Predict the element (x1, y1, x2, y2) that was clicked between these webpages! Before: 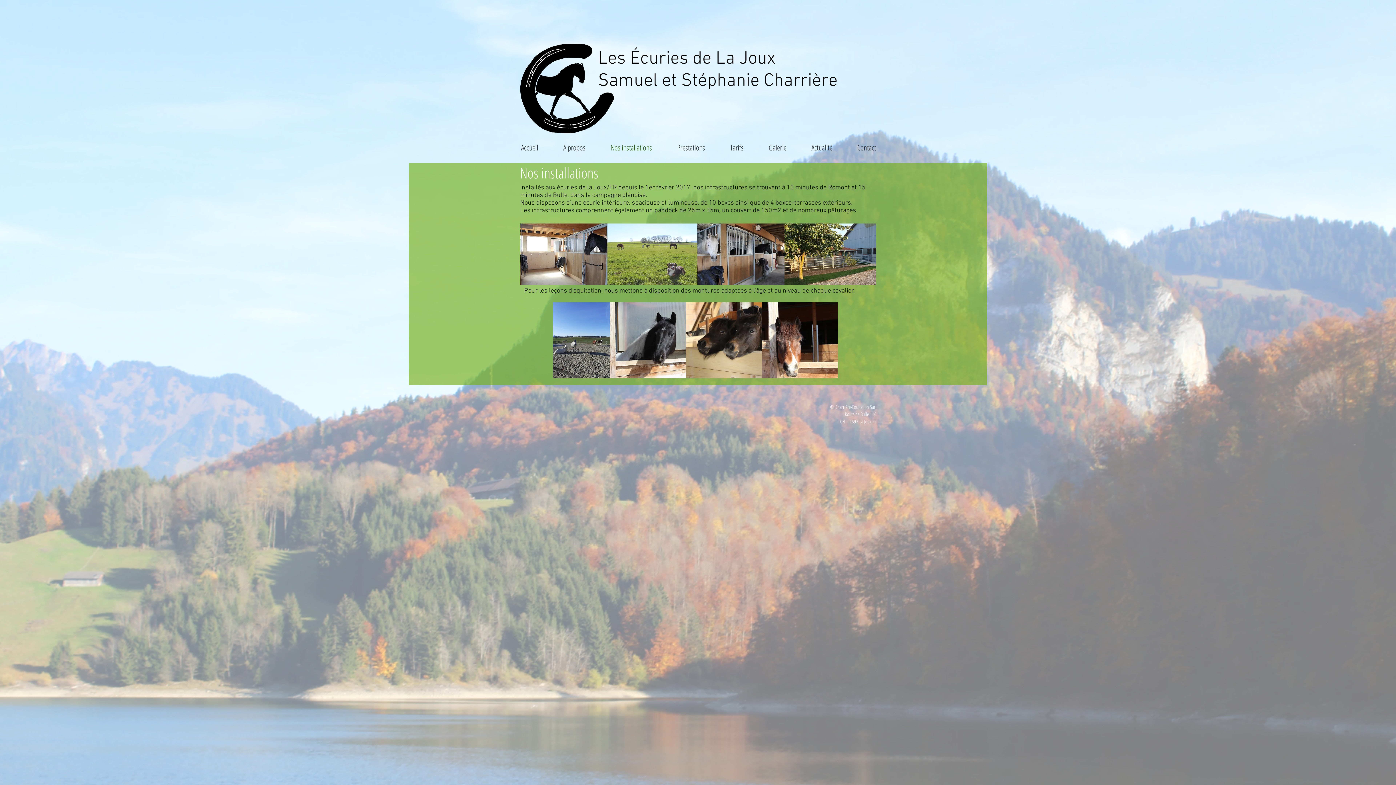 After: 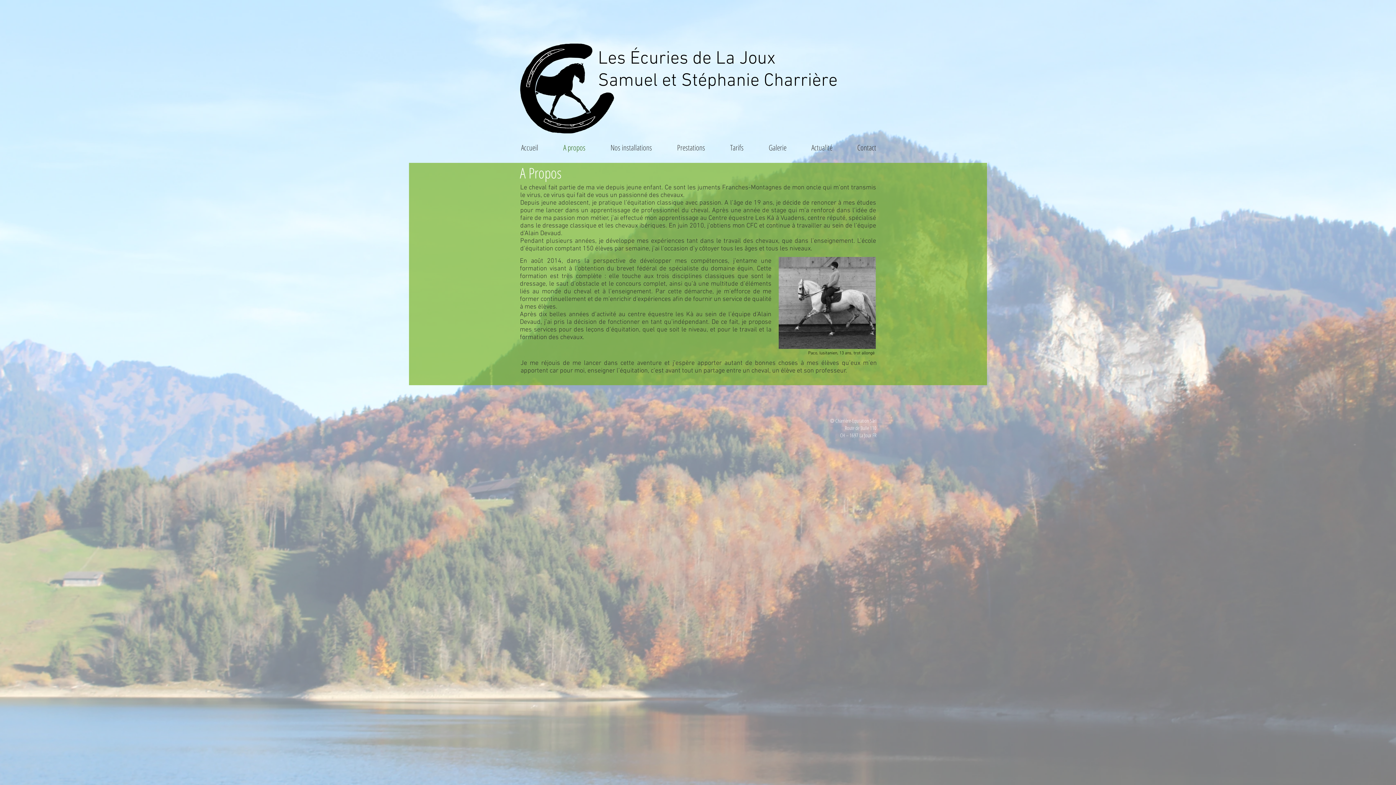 Action: bbox: (550, 141, 598, 153) label: A propos